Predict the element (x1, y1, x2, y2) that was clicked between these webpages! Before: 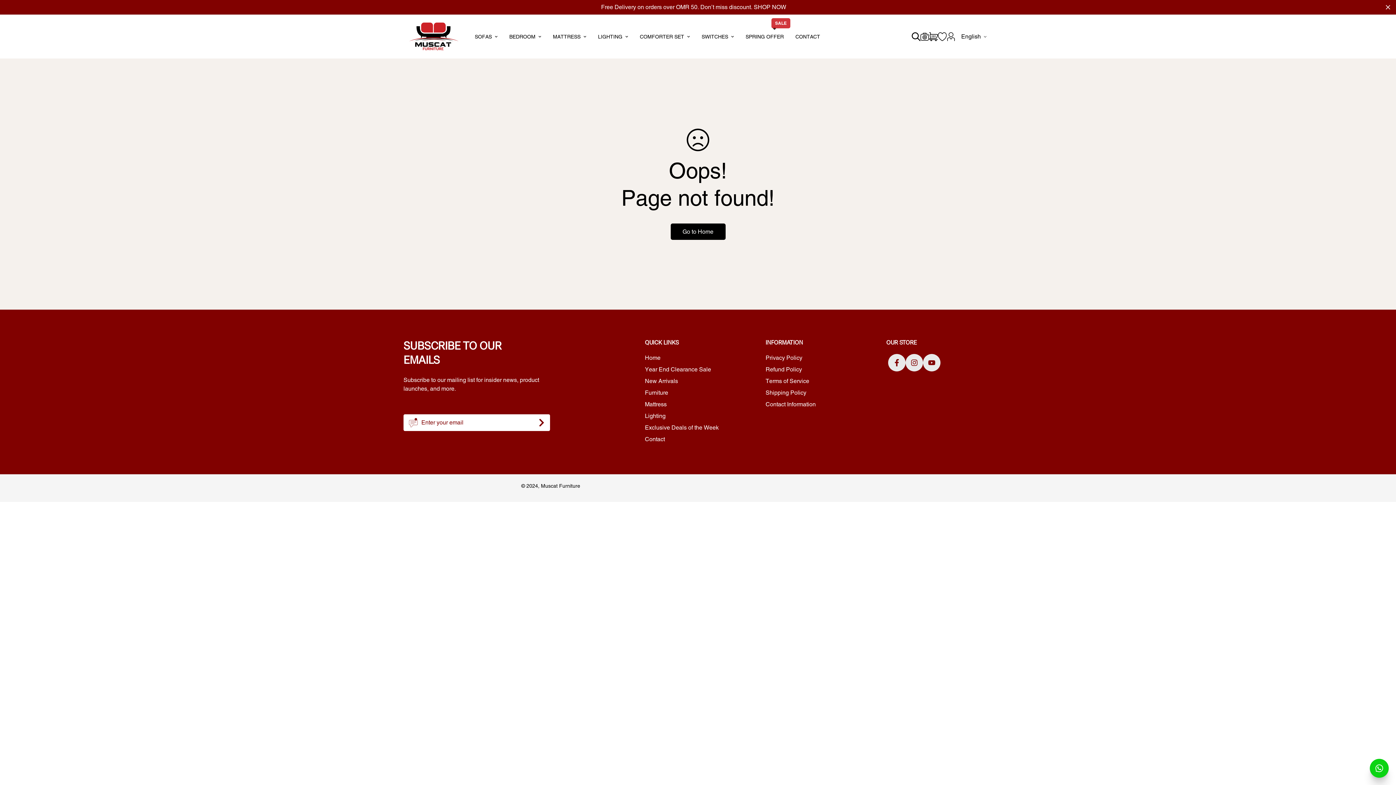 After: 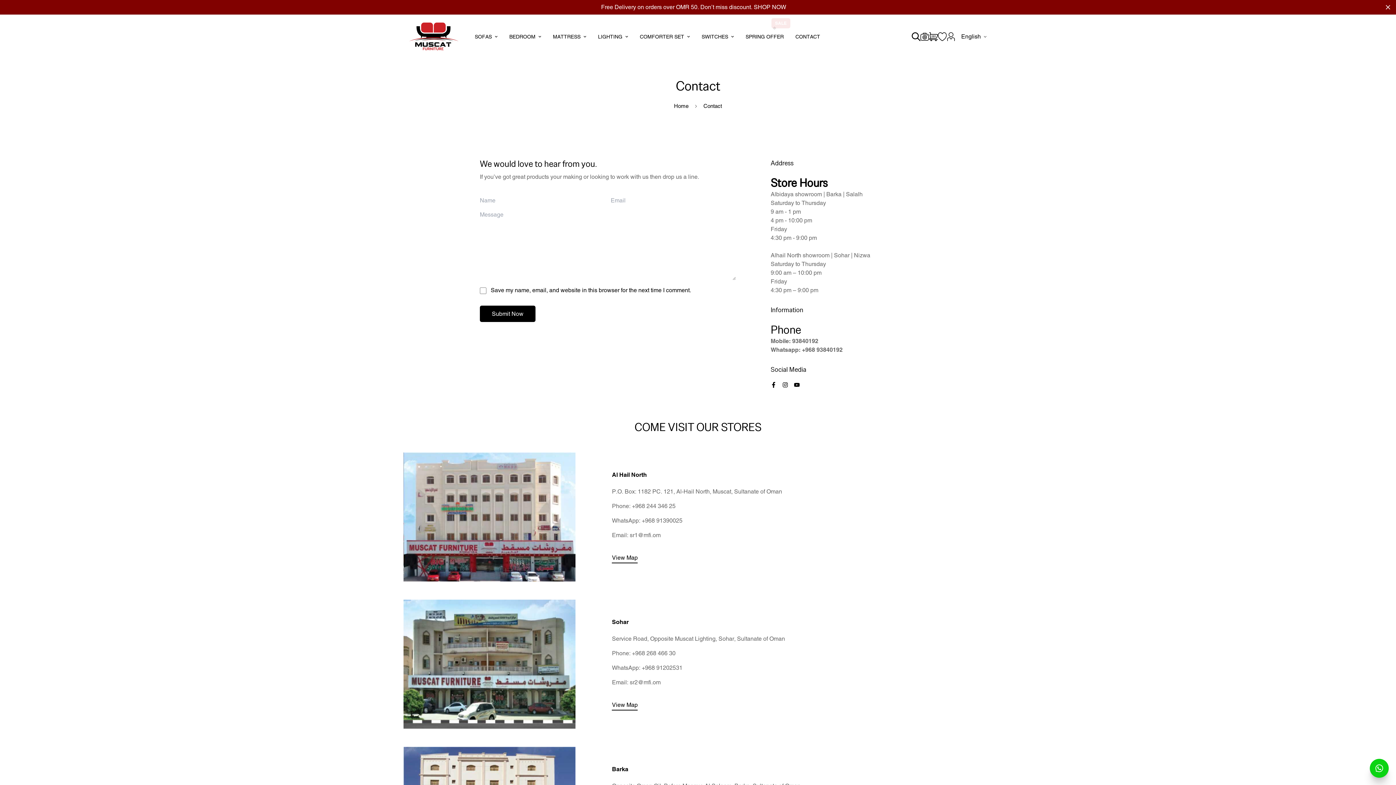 Action: label: Contact bbox: (645, 435, 665, 444)